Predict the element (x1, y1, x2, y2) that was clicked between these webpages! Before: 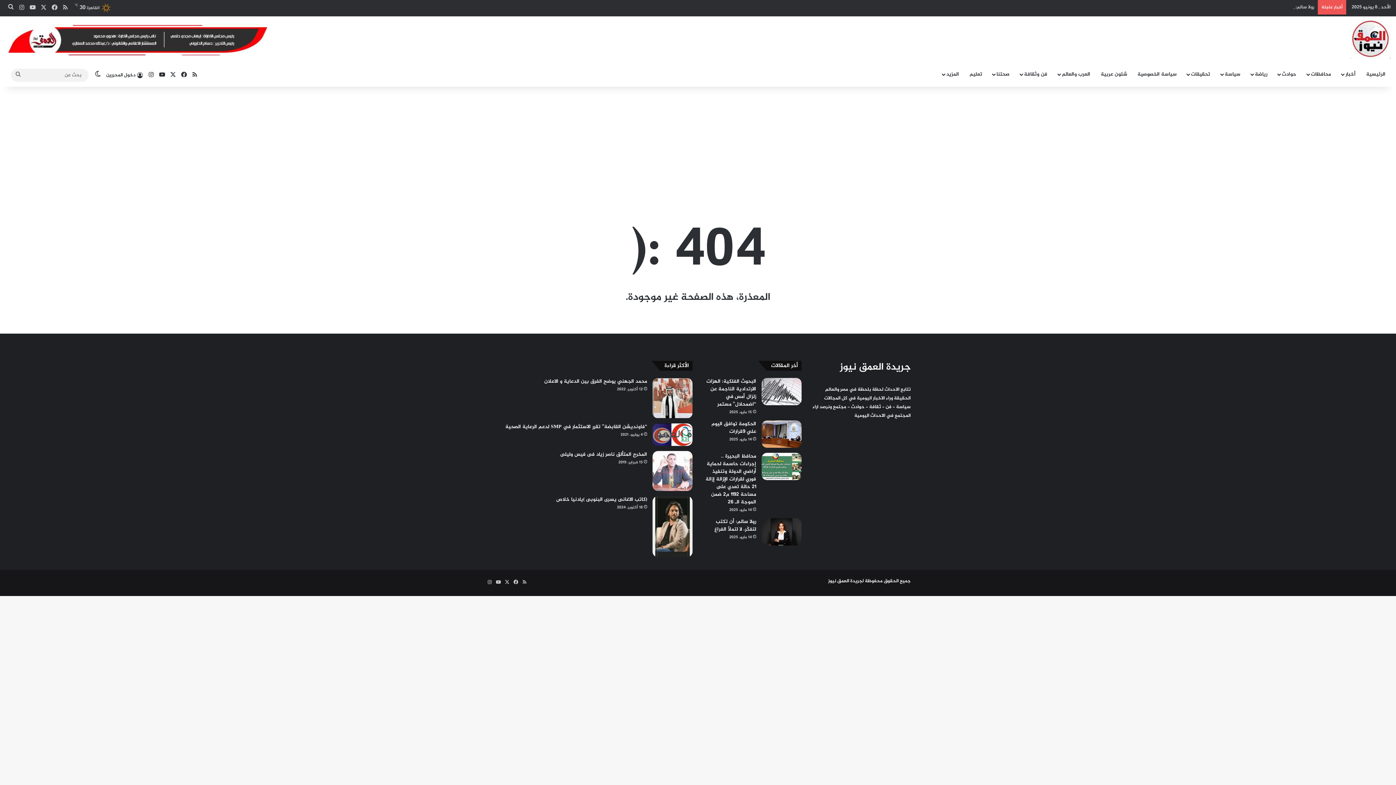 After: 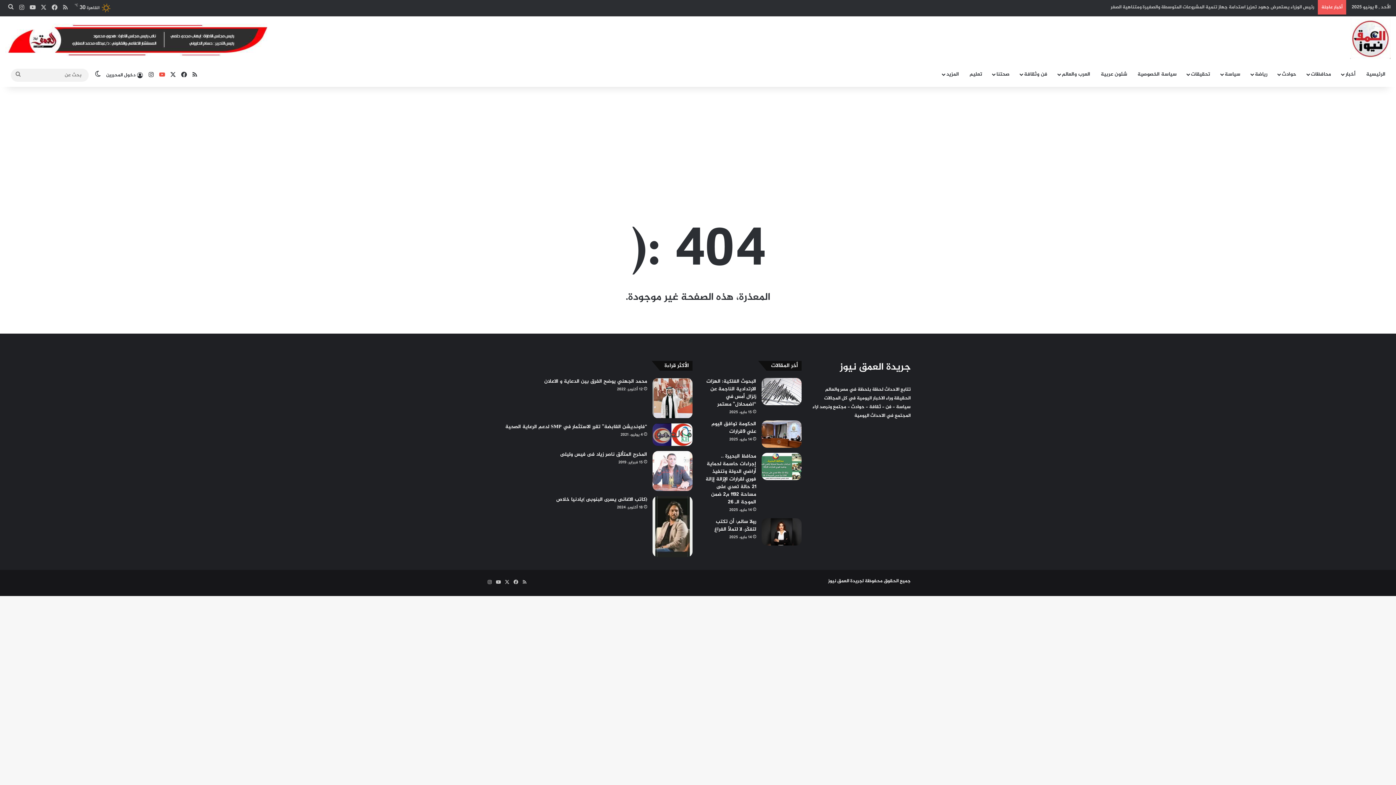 Action: label: ‫YouTube bbox: (156, 63, 167, 86)